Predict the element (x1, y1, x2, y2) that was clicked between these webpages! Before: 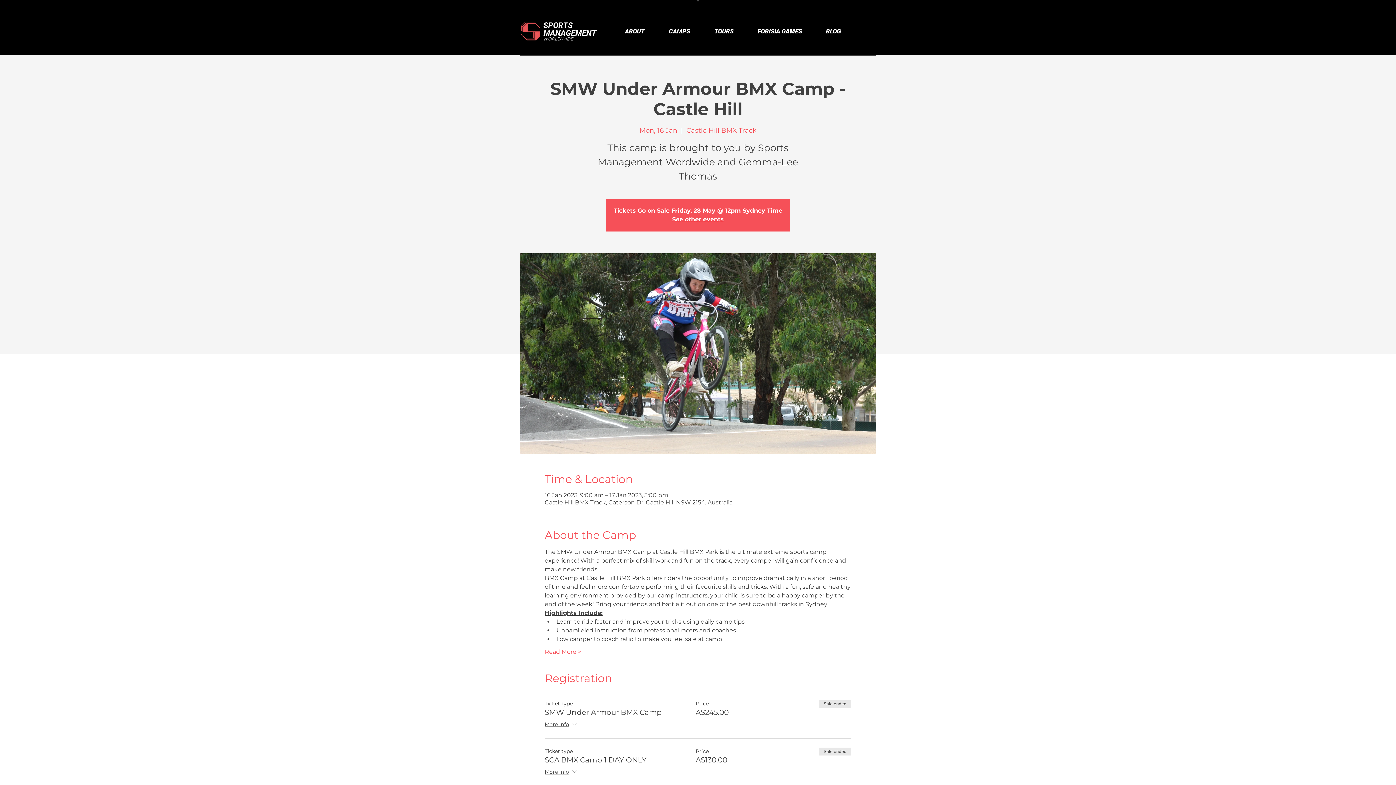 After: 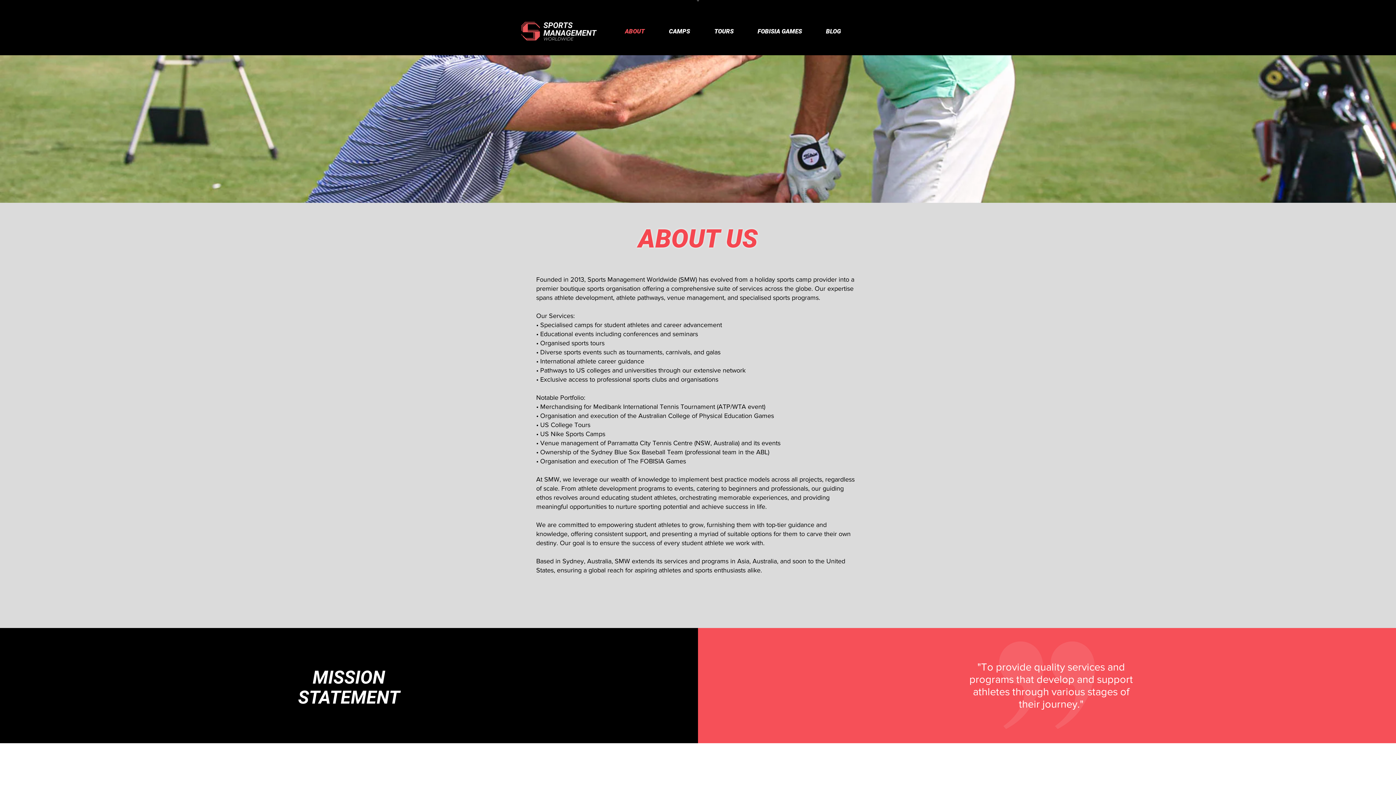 Action: bbox: (619, 22, 663, 40) label: ABOUT